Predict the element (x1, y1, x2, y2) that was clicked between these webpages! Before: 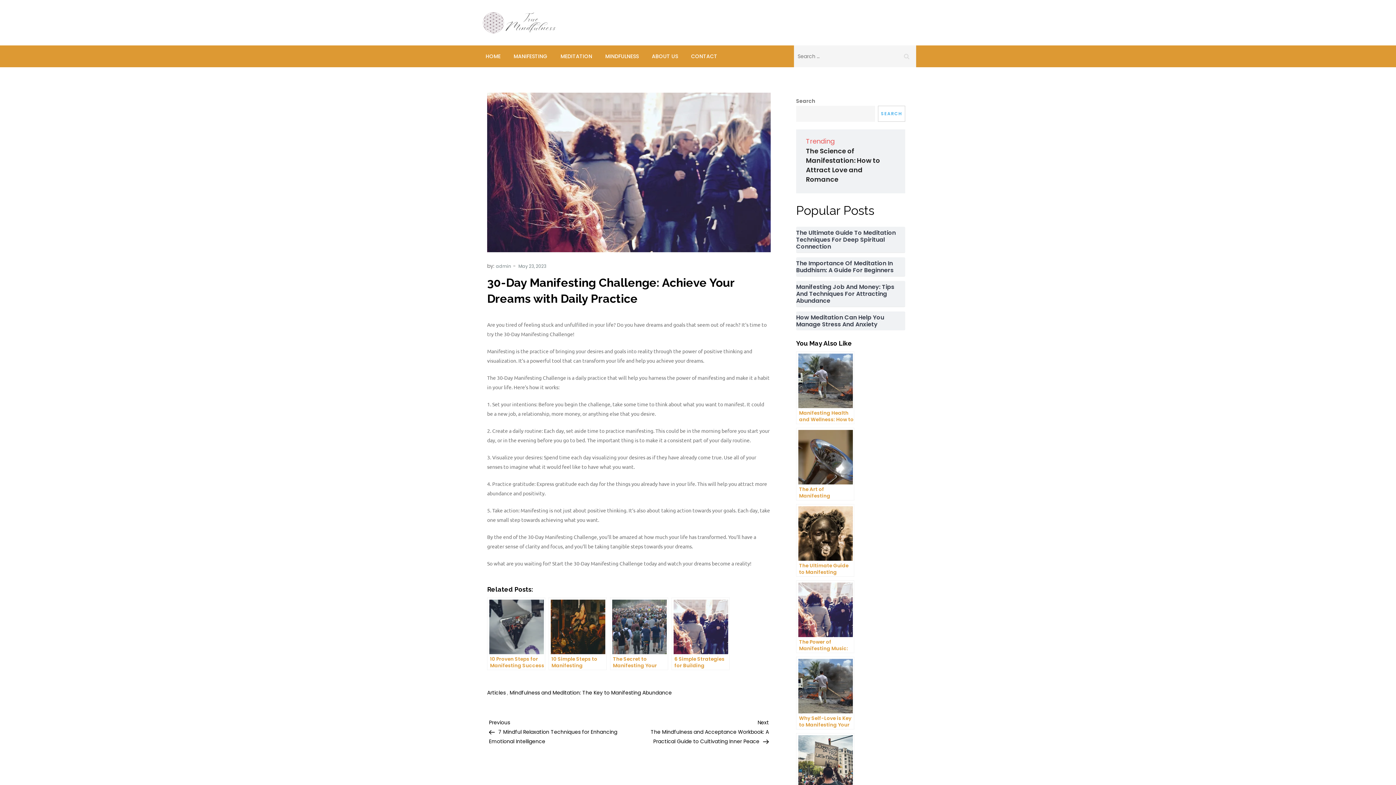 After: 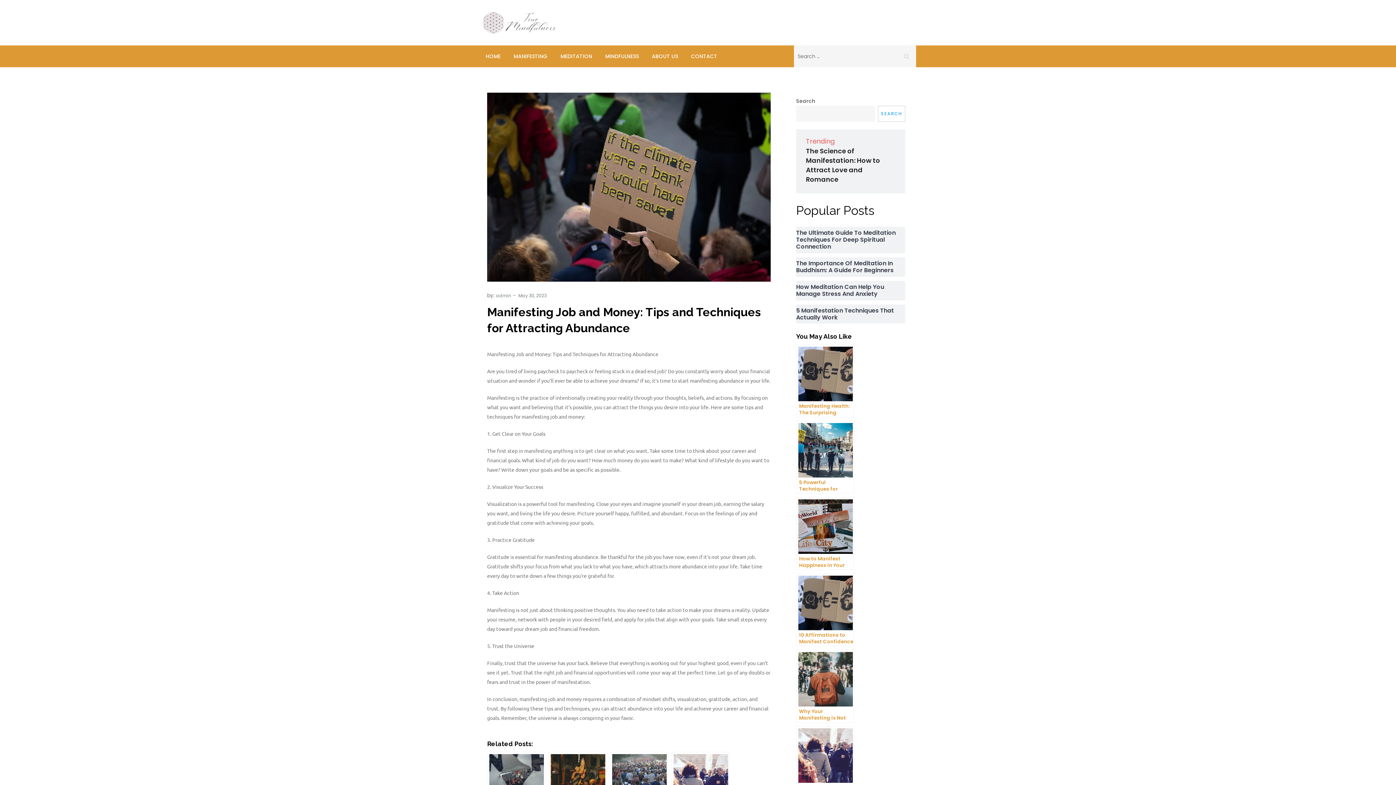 Action: label: Manifesting Job And Money: Tips And Techniques For Attracting Abundance bbox: (796, 283, 905, 304)